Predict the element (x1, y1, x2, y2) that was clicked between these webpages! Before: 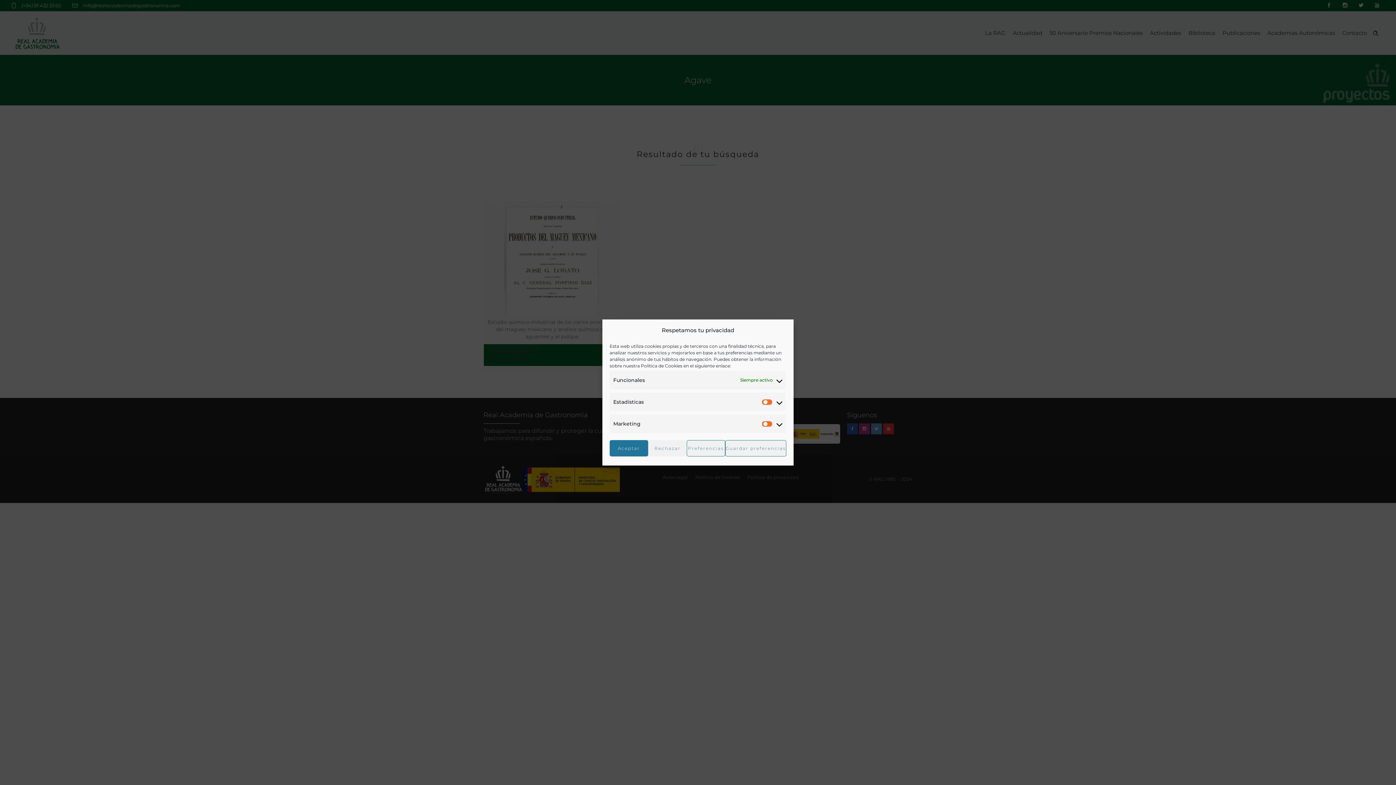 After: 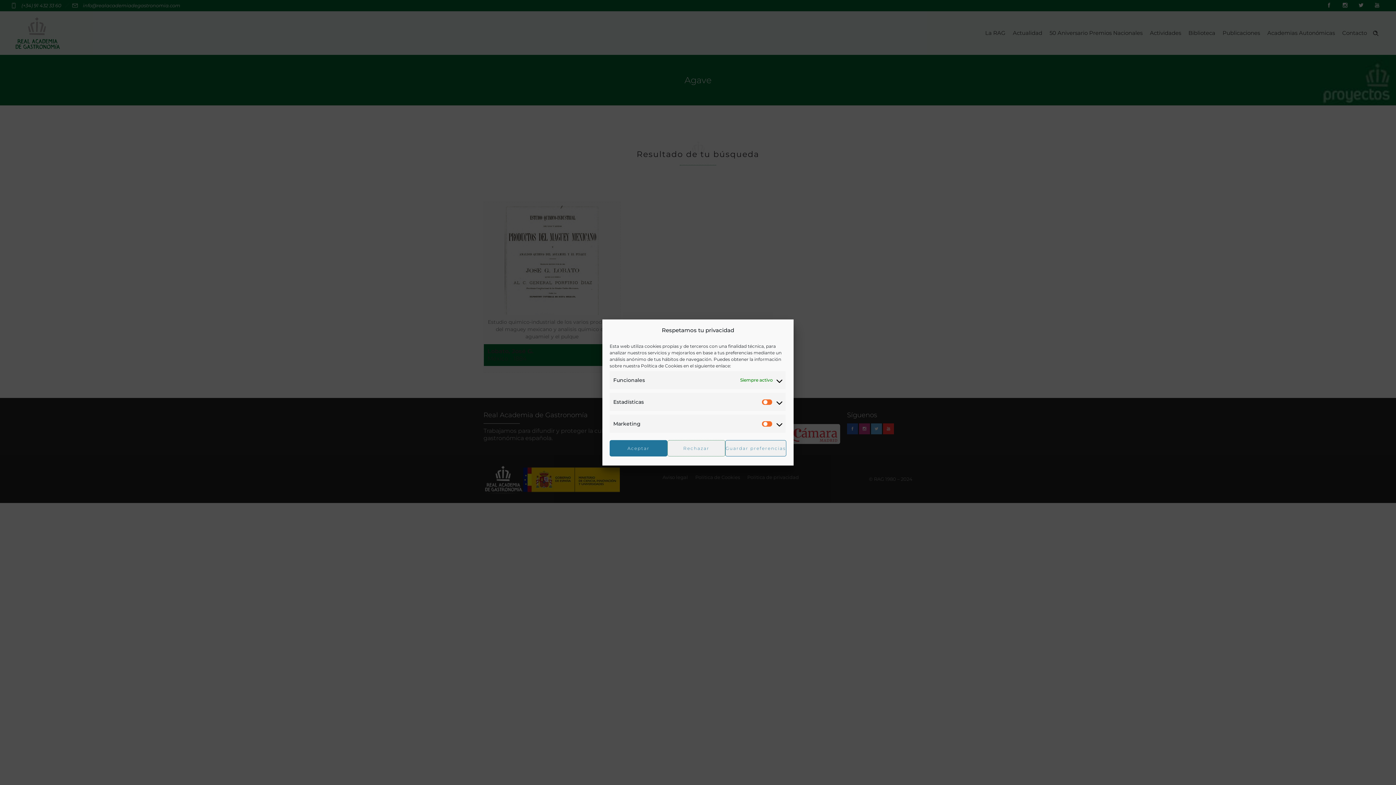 Action: label: Preferencias bbox: (686, 440, 725, 456)